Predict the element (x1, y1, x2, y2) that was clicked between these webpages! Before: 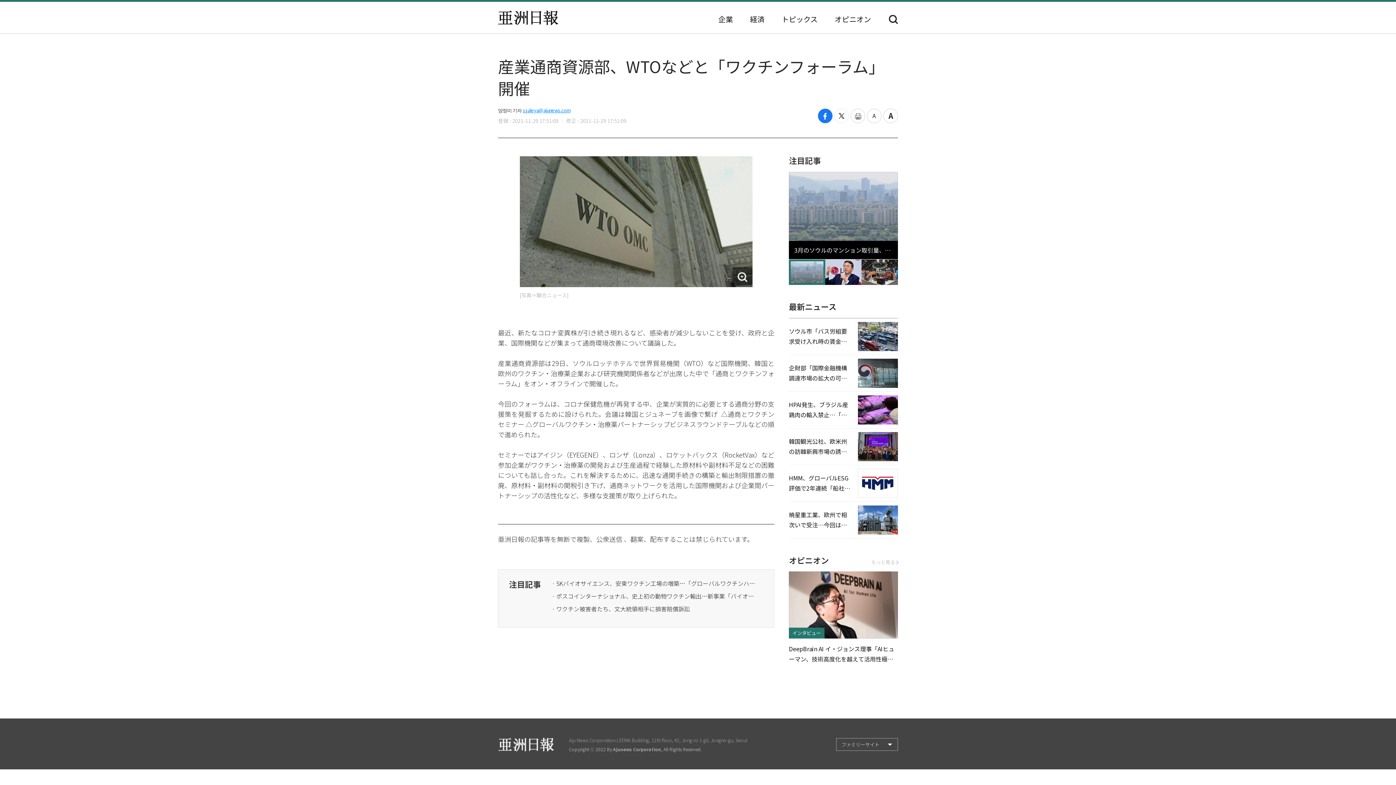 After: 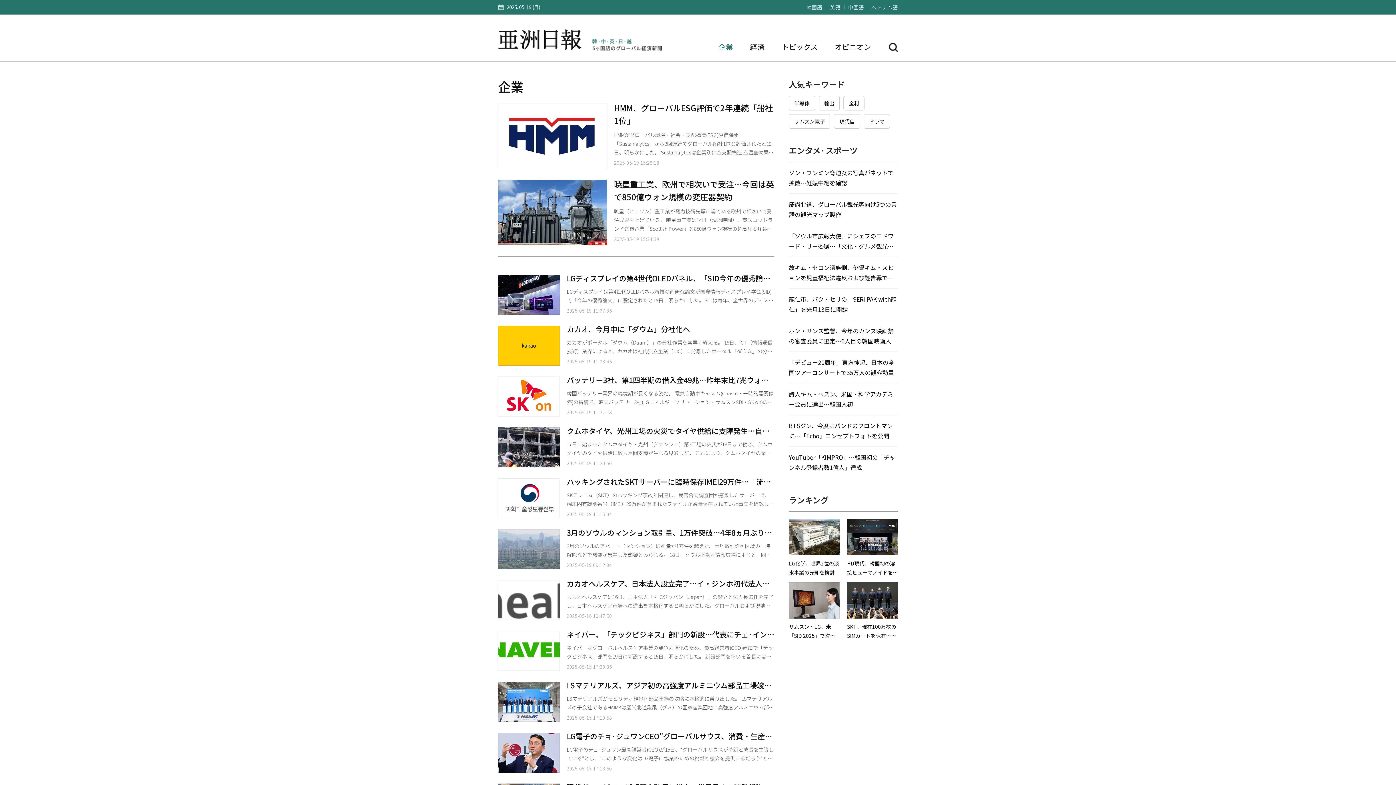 Action: bbox: (718, 15, 733, 22) label: 企業